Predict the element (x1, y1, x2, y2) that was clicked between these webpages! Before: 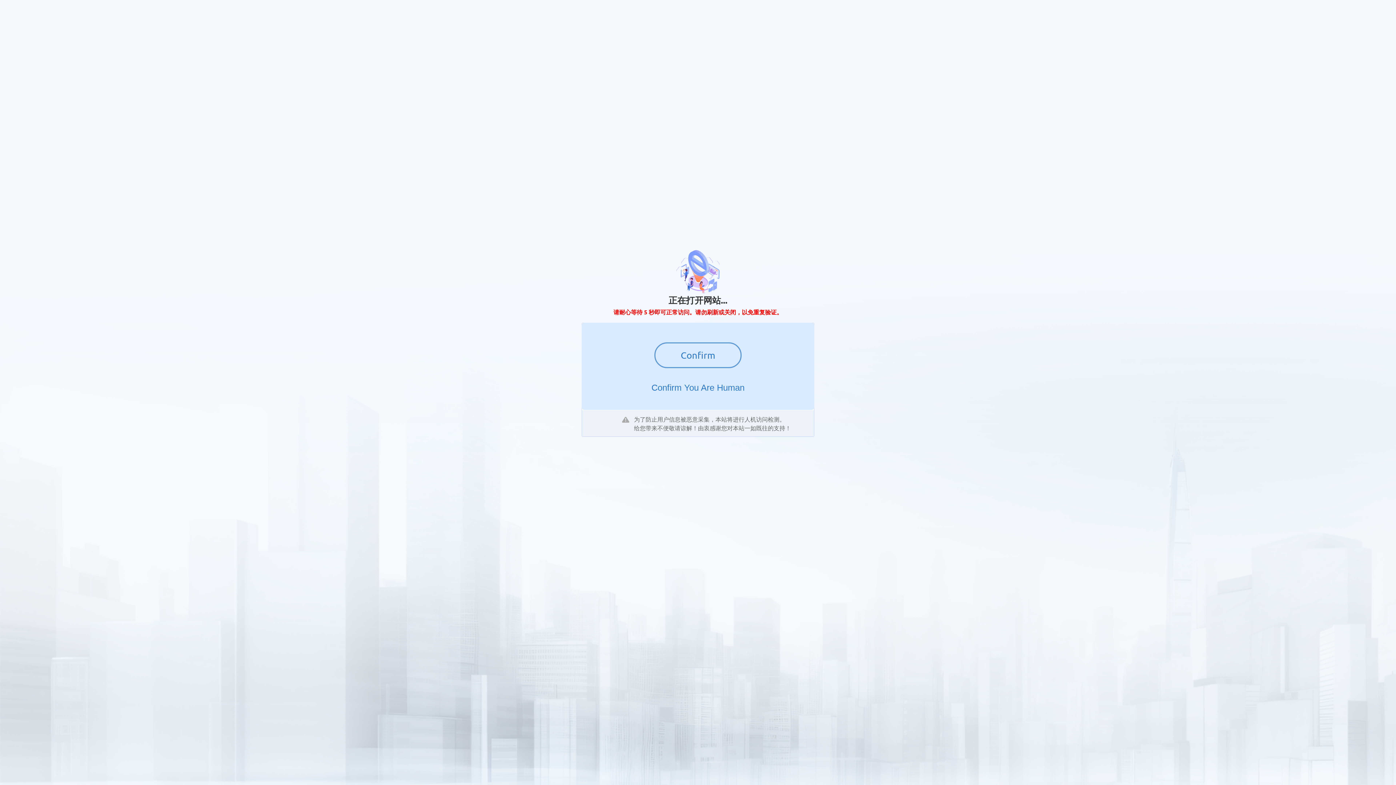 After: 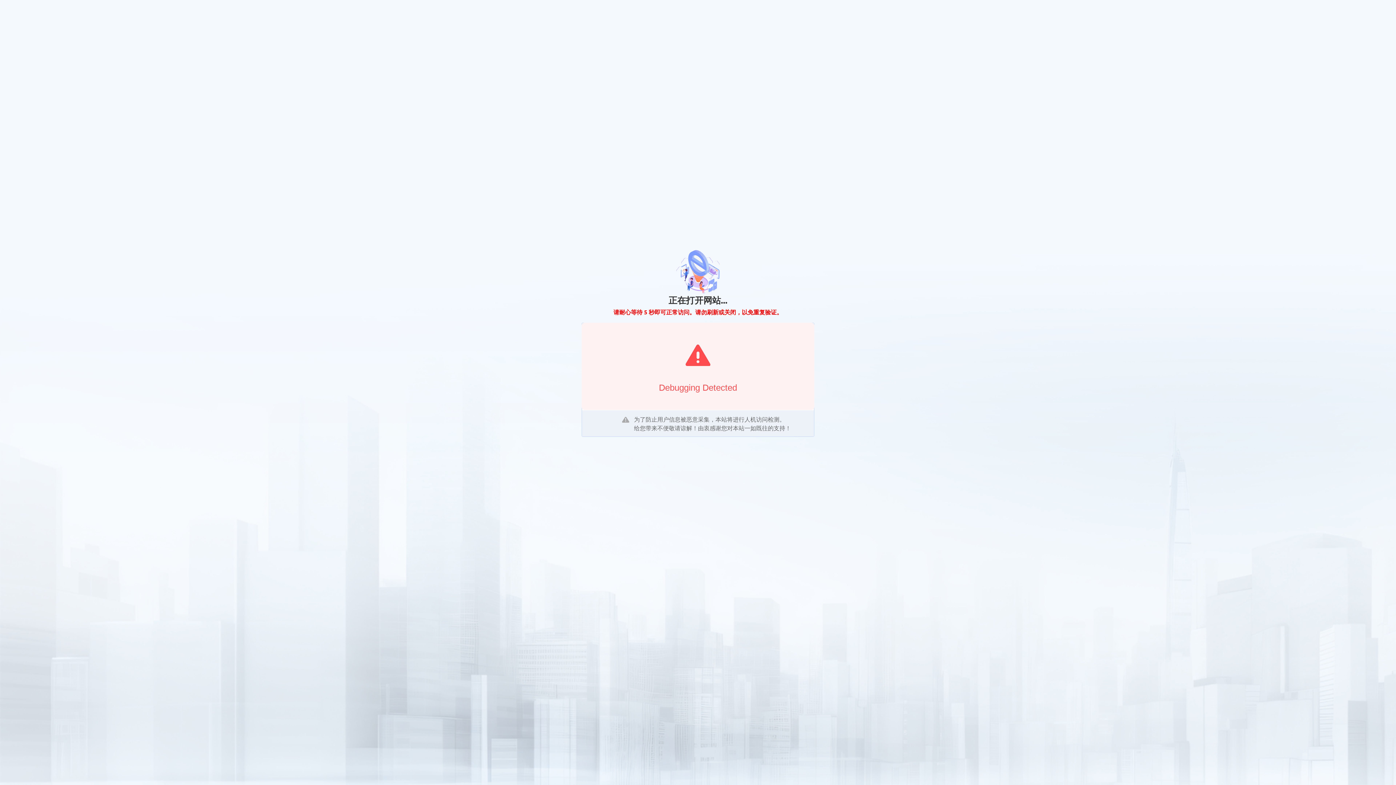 Action: bbox: (654, 342, 741, 368) label: Confirm